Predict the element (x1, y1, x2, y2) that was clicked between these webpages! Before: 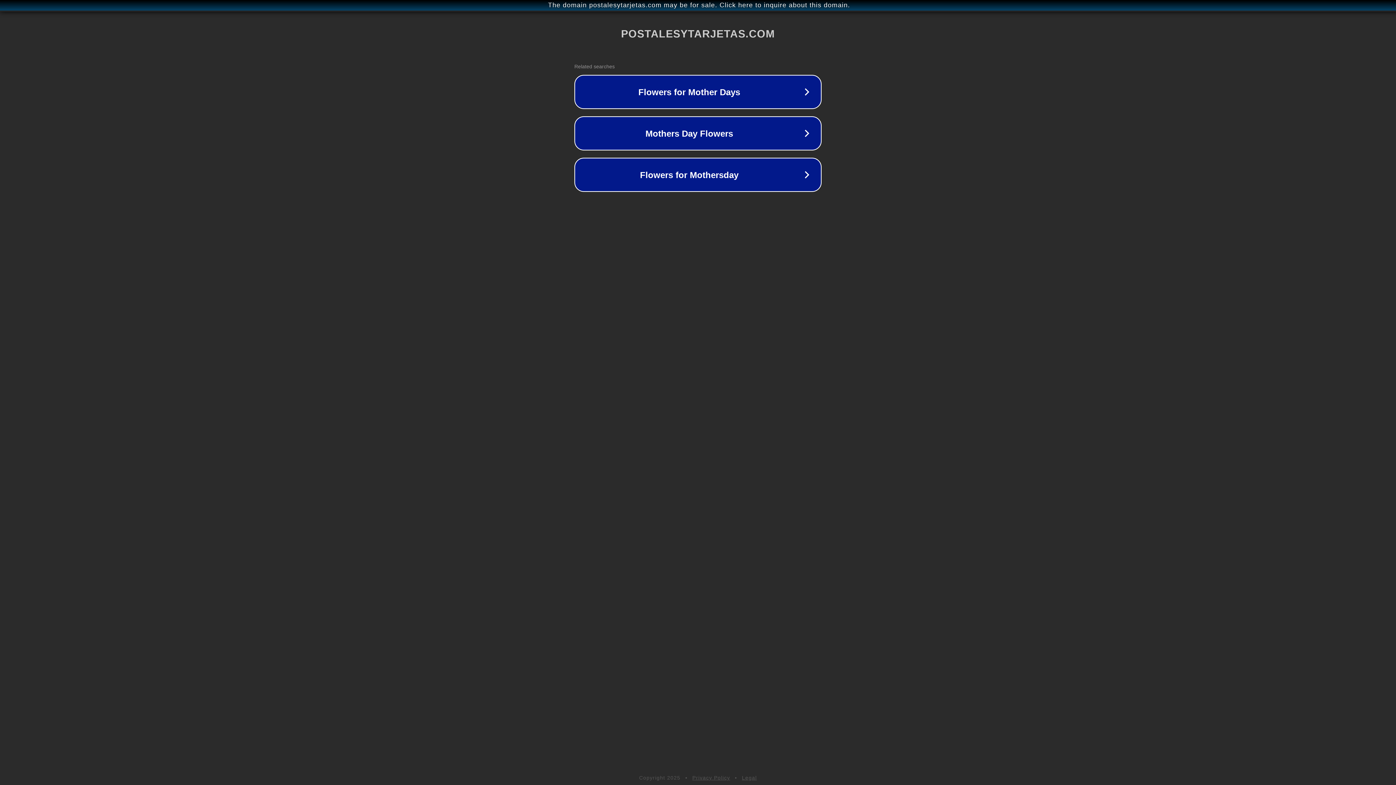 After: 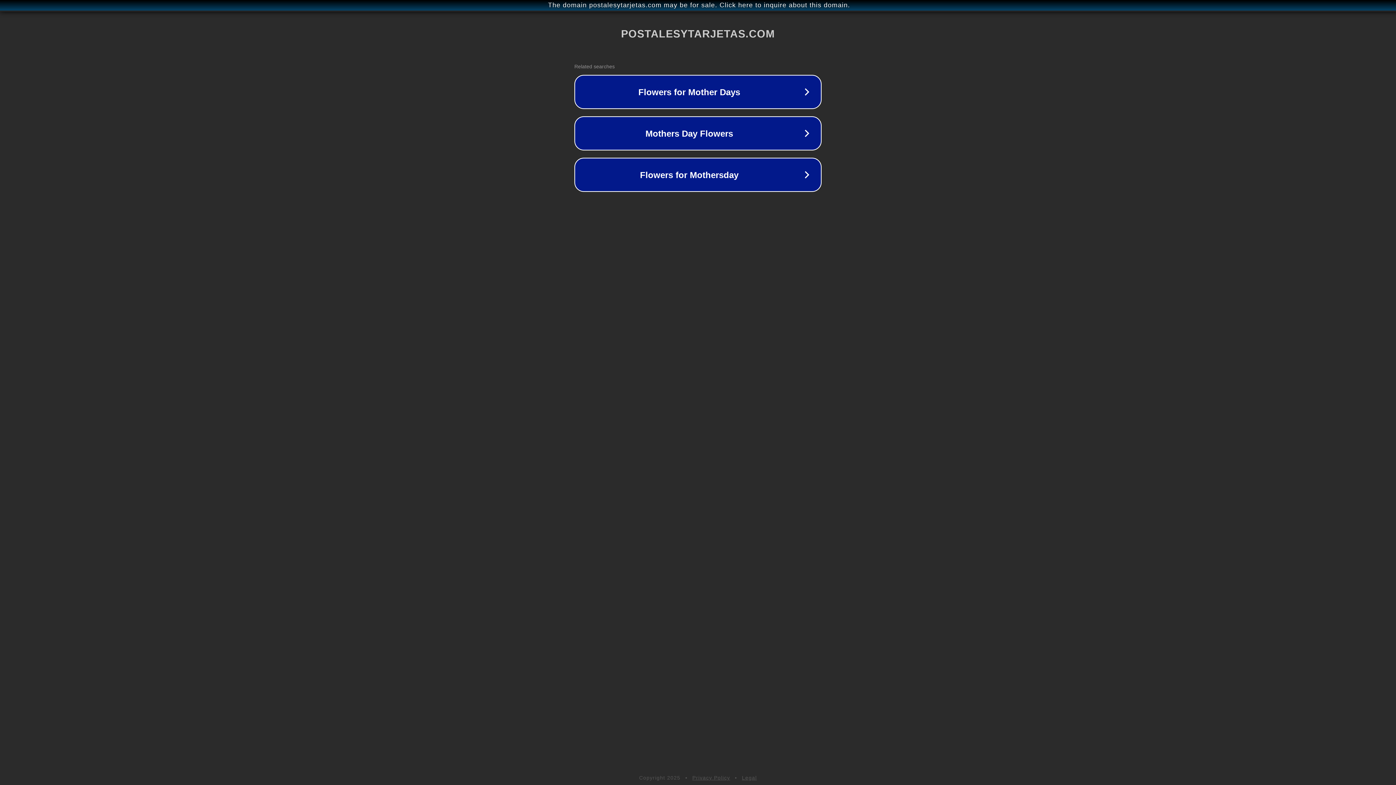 Action: bbox: (742, 775, 757, 781) label: Legal